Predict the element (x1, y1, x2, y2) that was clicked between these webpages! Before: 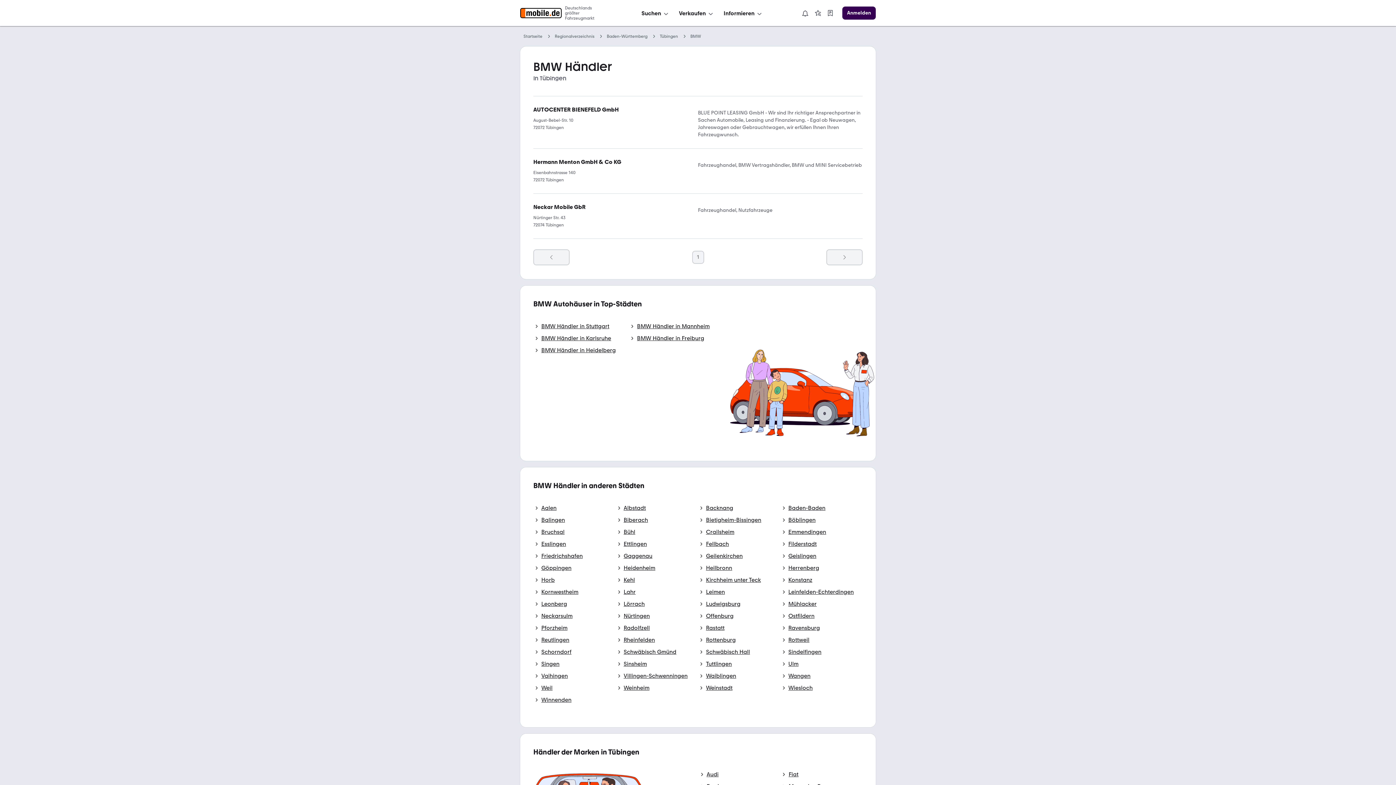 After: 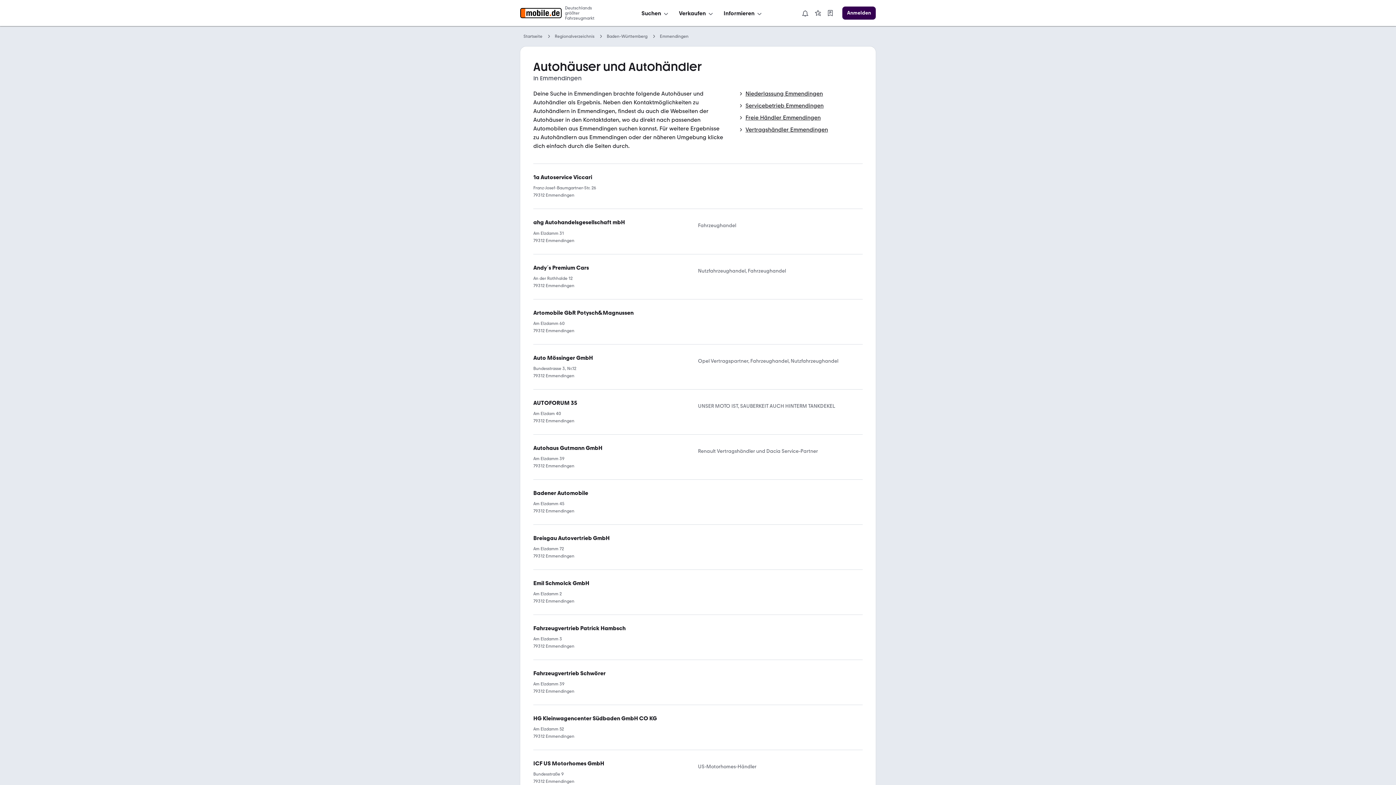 Action: bbox: (780, 528, 826, 536) label: Emmendingen